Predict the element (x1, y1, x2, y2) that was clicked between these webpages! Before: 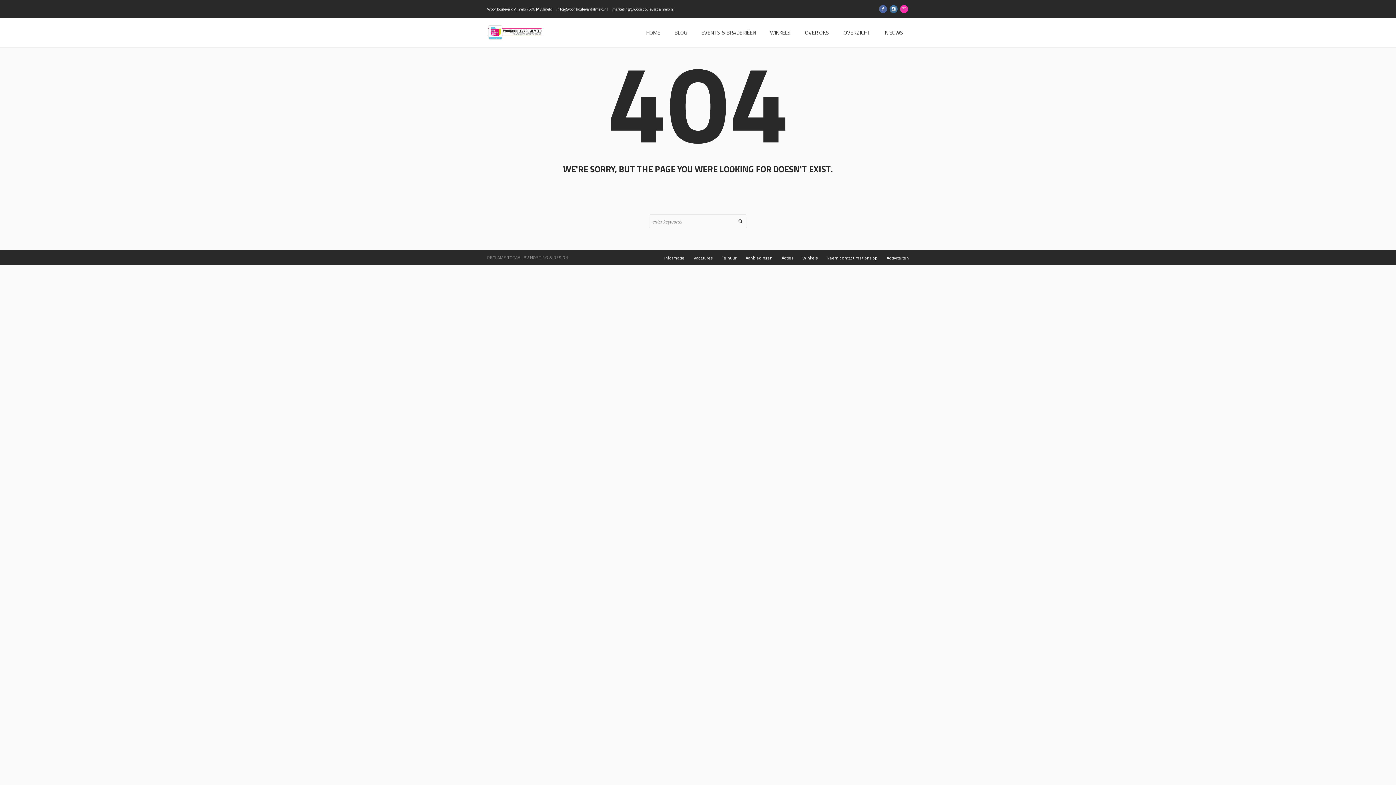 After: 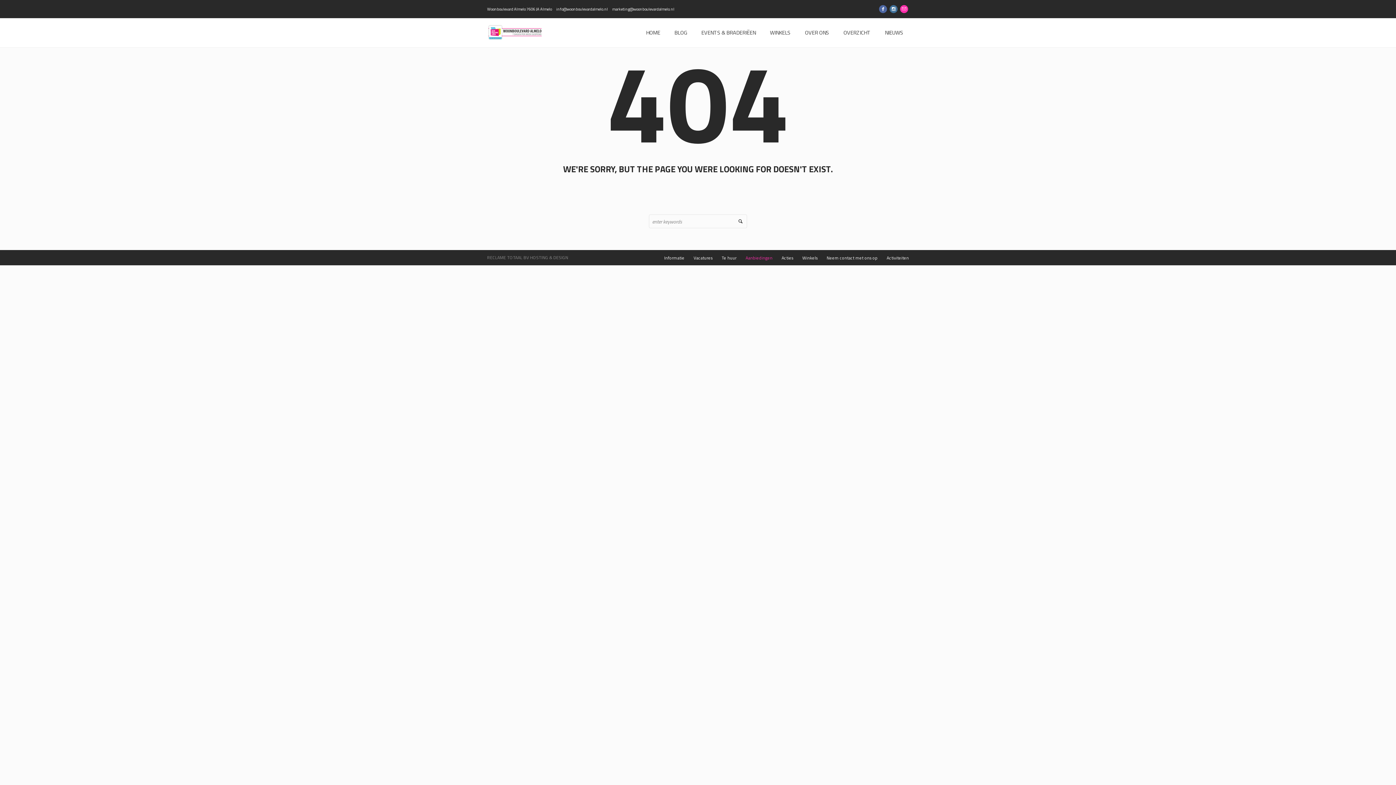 Action: label: Aanbiedingen bbox: (745, 254, 772, 261)